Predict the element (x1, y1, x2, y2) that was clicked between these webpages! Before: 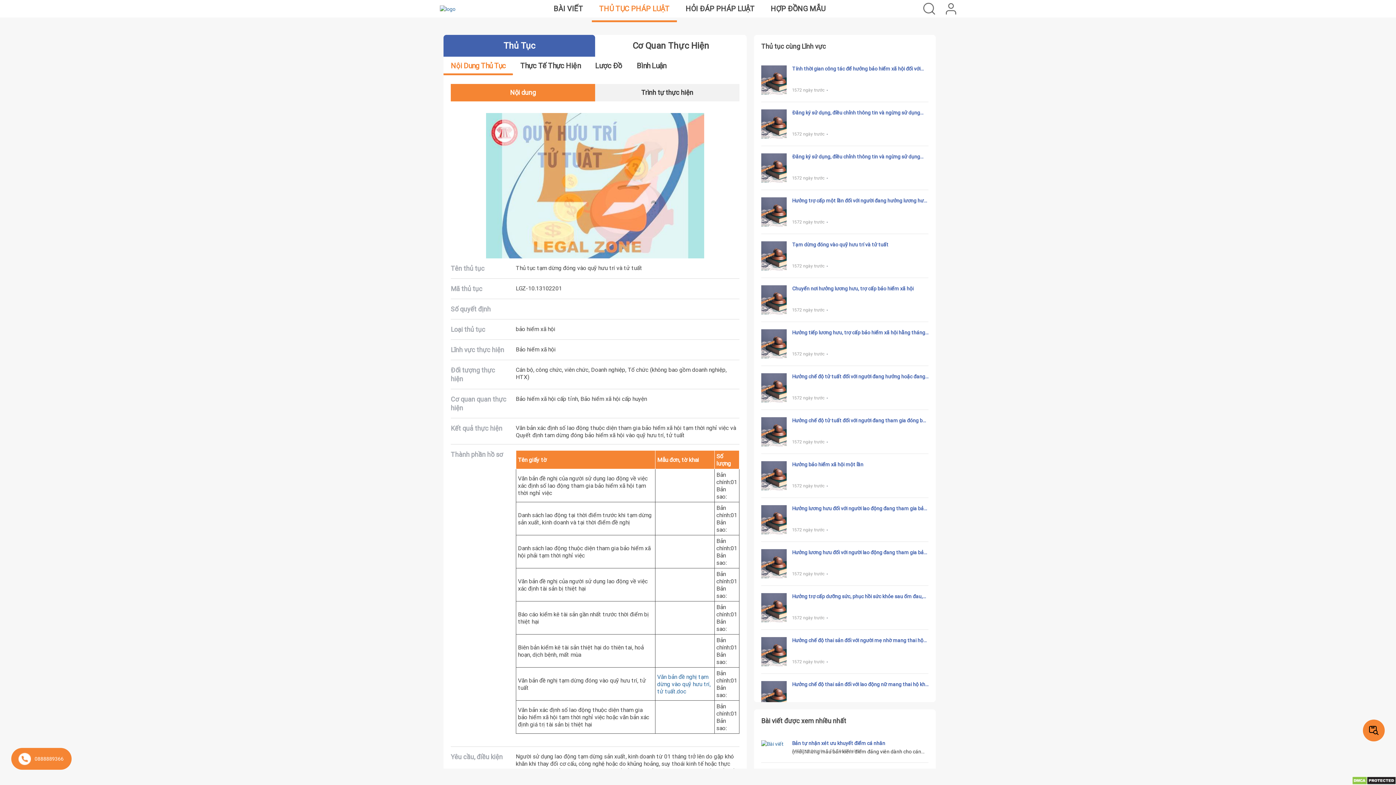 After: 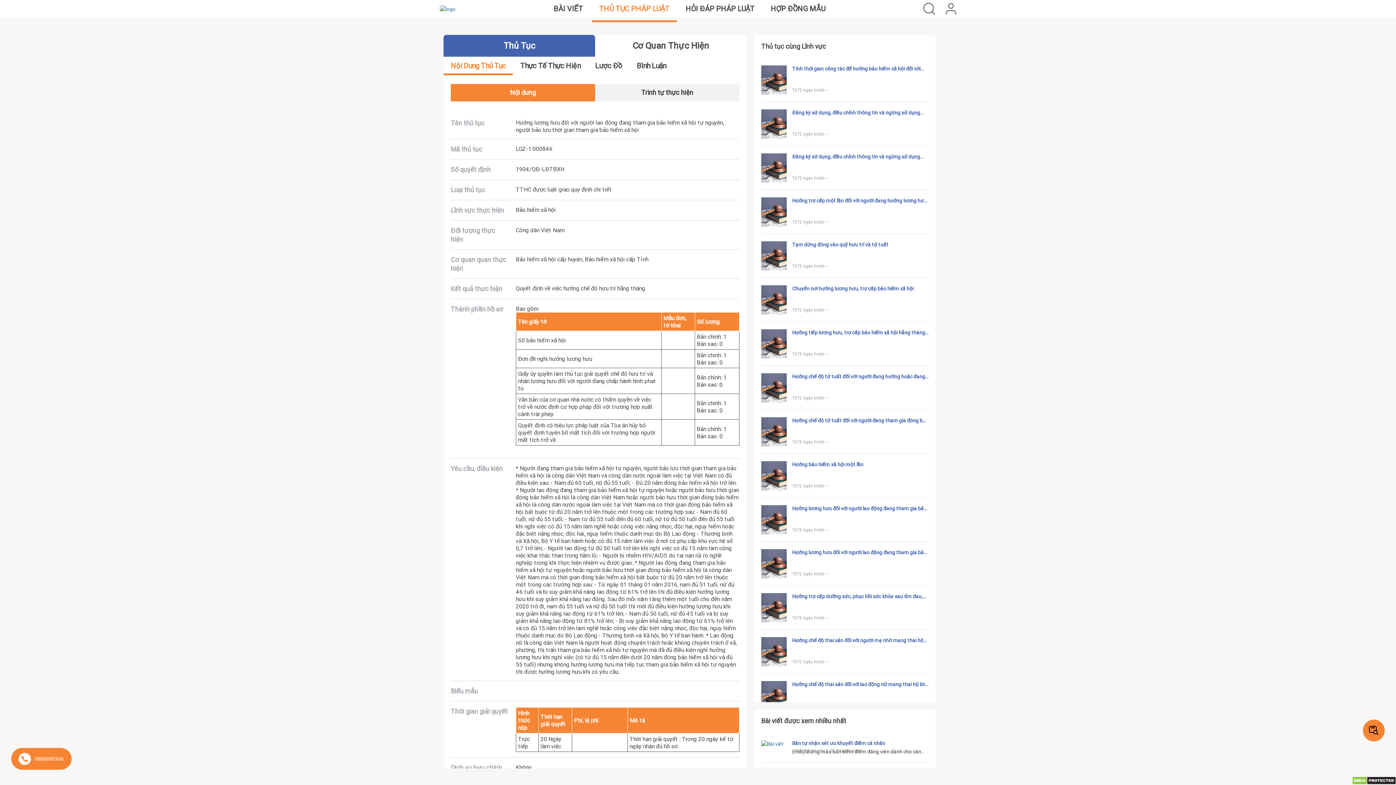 Action: bbox: (761, 505, 790, 534)